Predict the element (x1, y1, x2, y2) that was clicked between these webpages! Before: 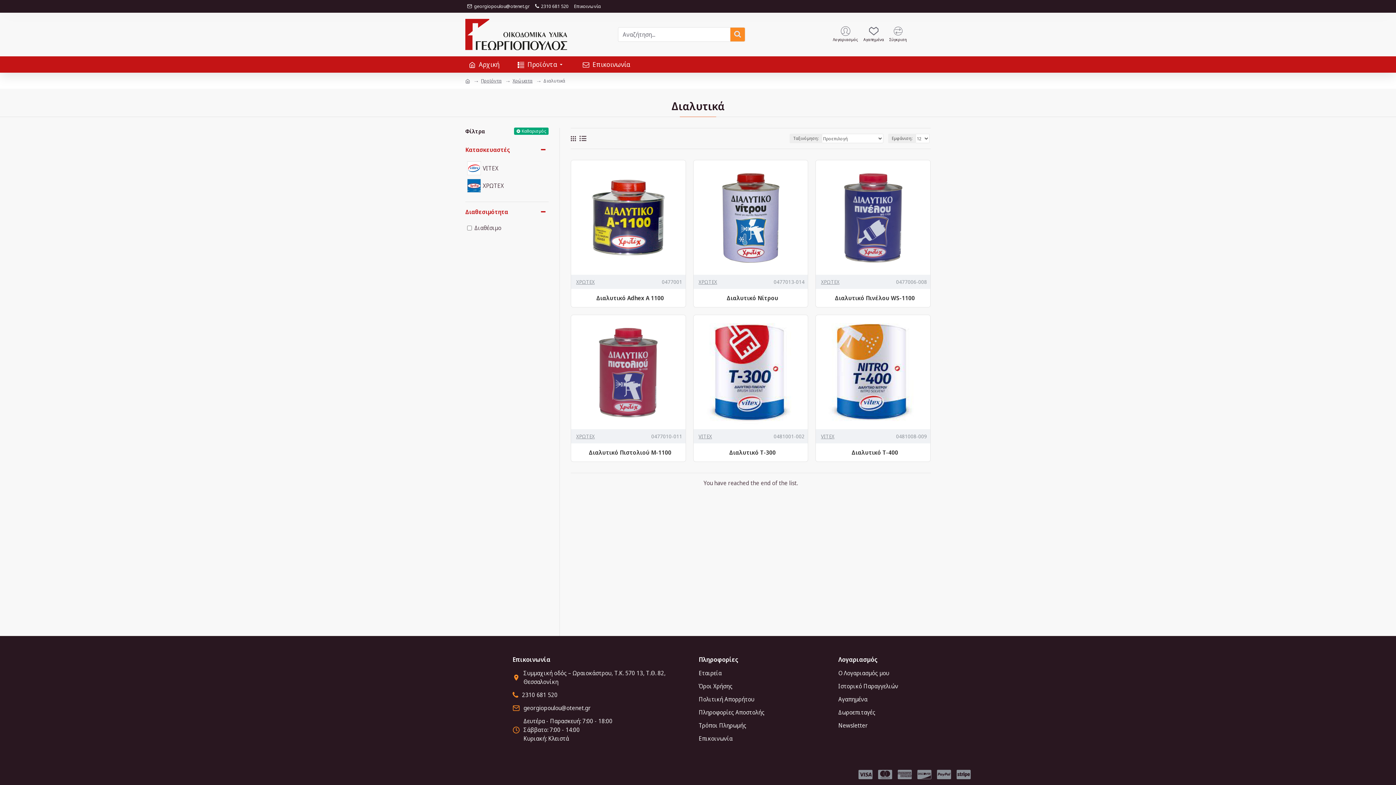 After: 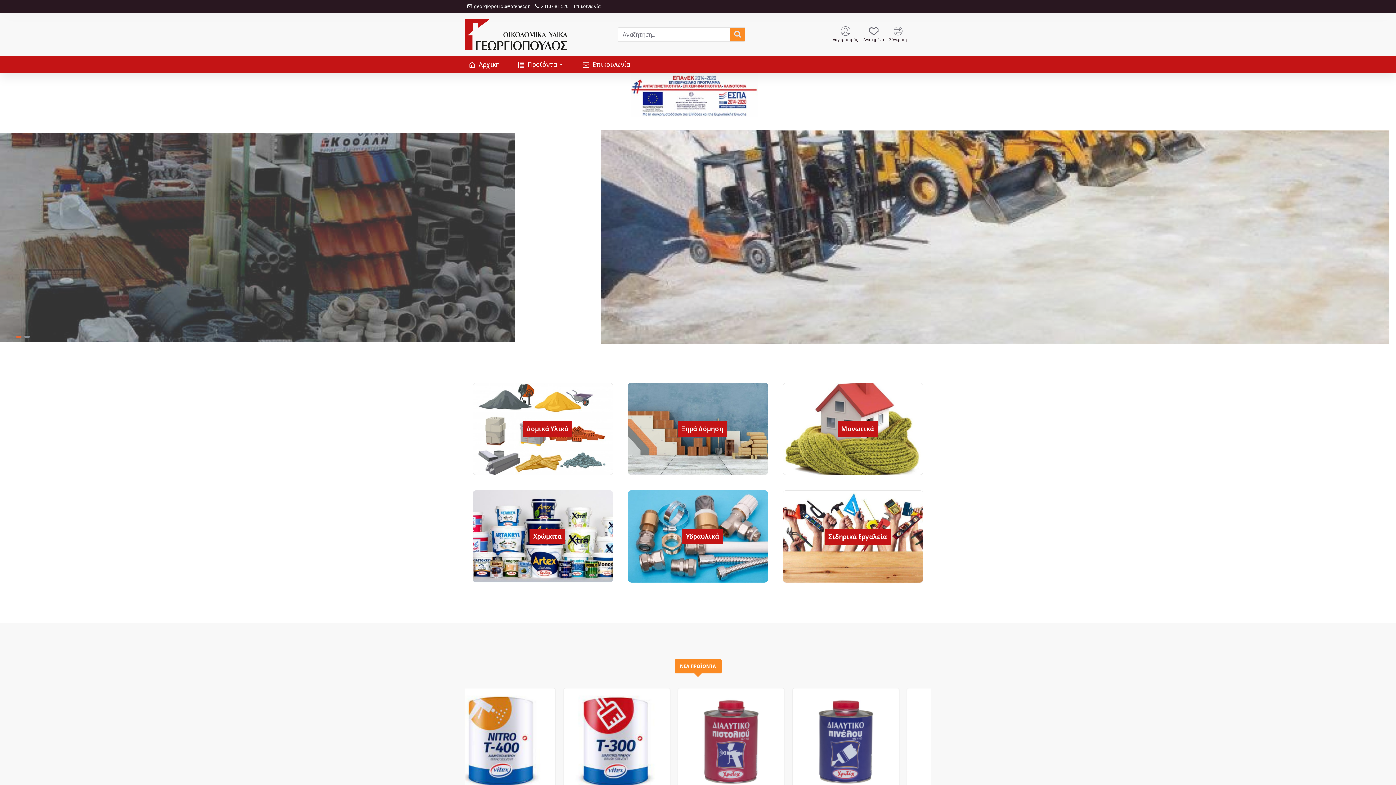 Action: bbox: (956, 769, 971, 780)